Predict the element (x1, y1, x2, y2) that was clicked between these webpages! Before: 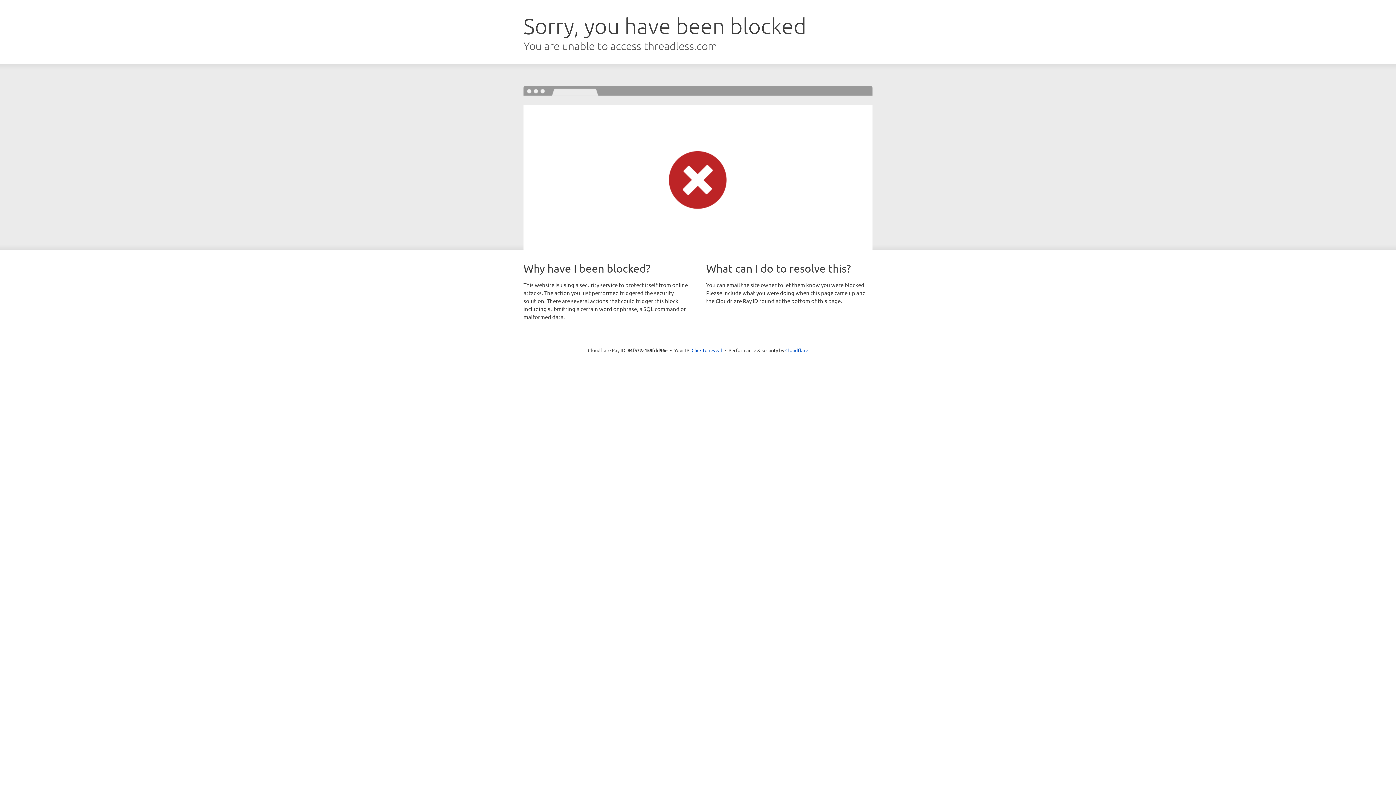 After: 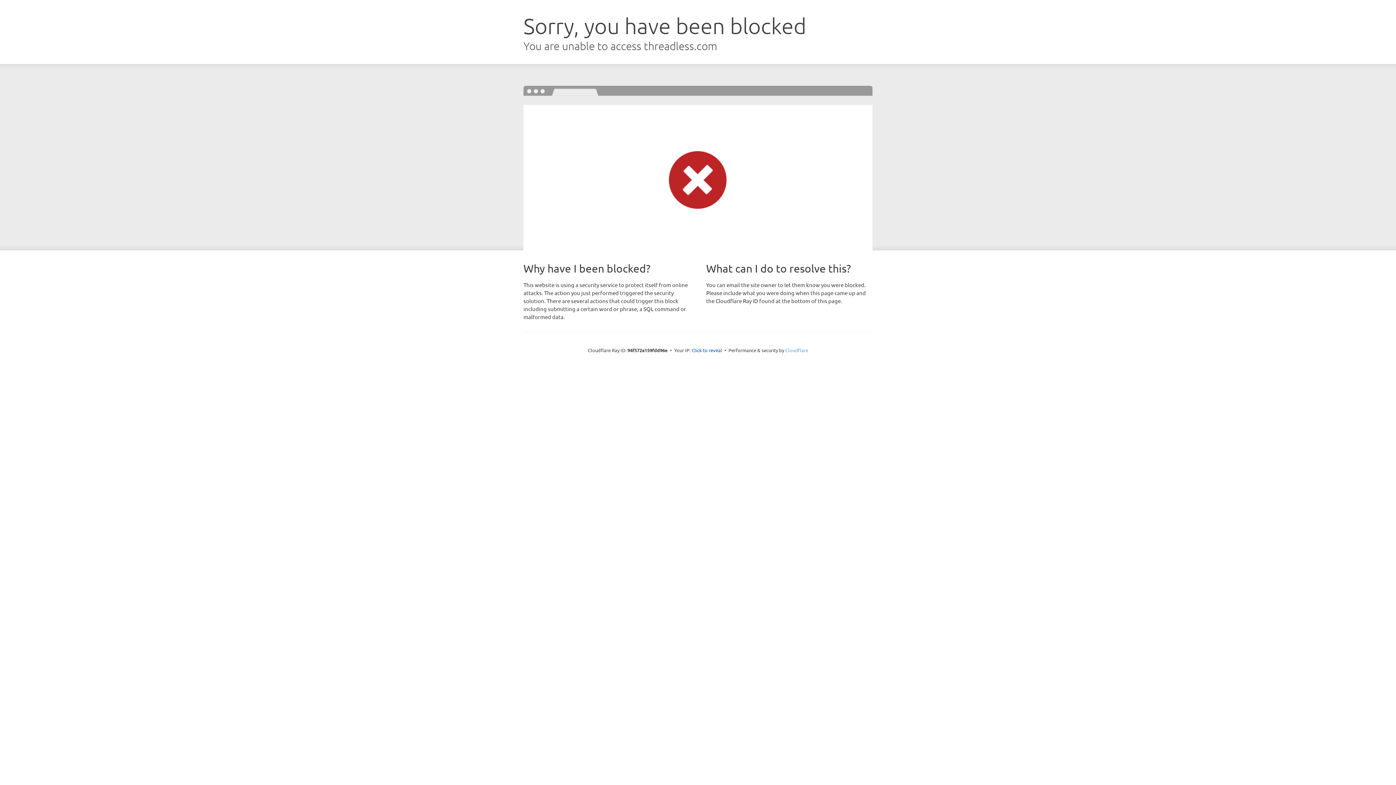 Action: label: Cloudflare bbox: (785, 347, 808, 353)